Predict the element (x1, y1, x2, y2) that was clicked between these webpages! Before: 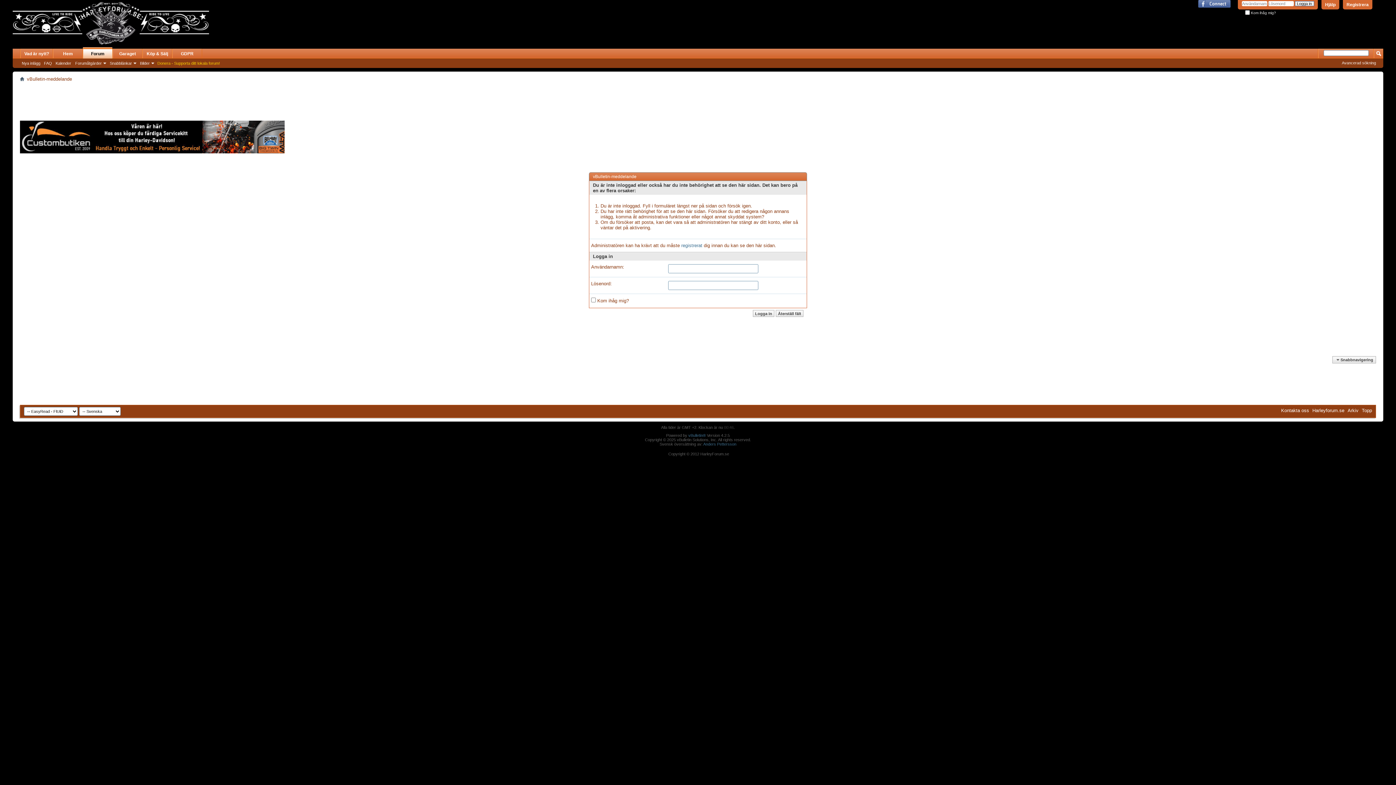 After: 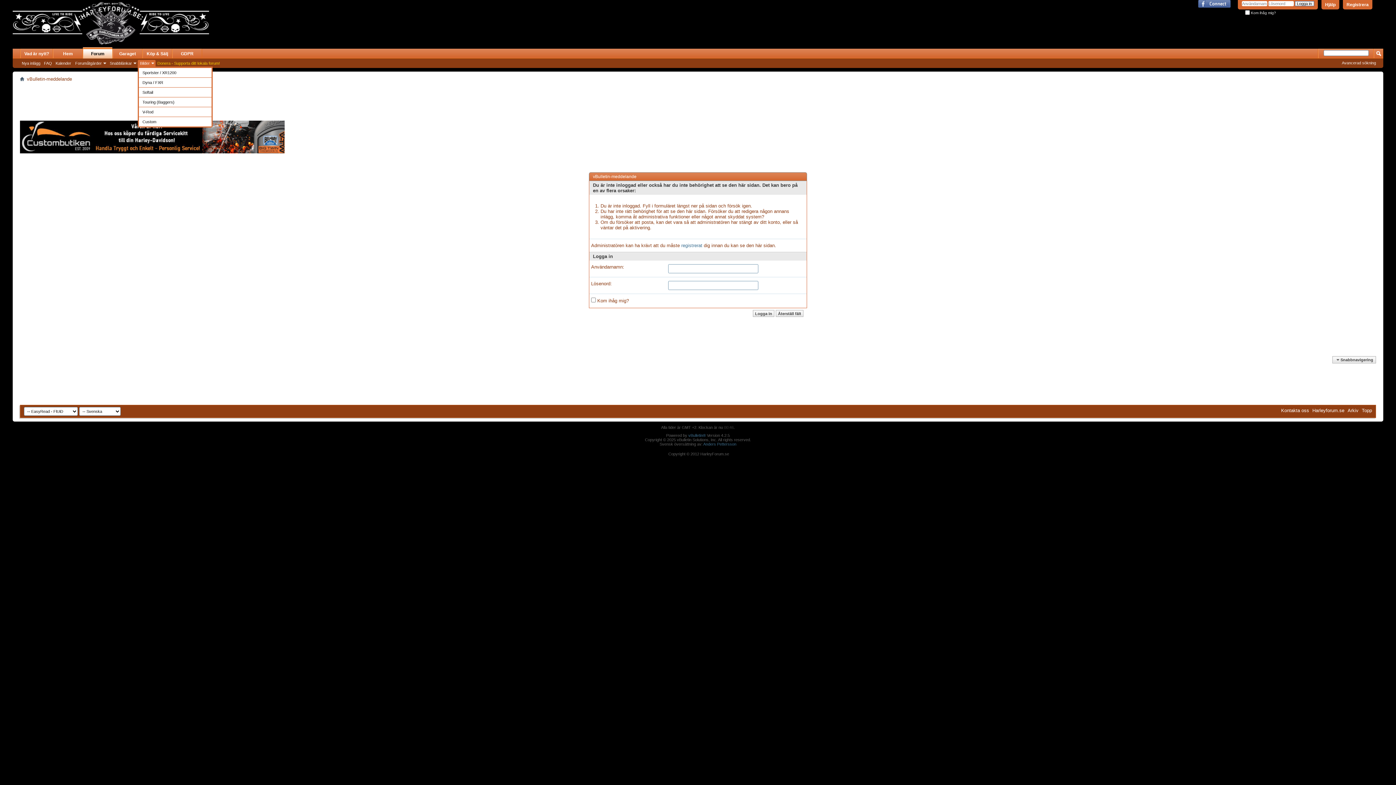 Action: bbox: (137, 60, 155, 66) label: Bilder